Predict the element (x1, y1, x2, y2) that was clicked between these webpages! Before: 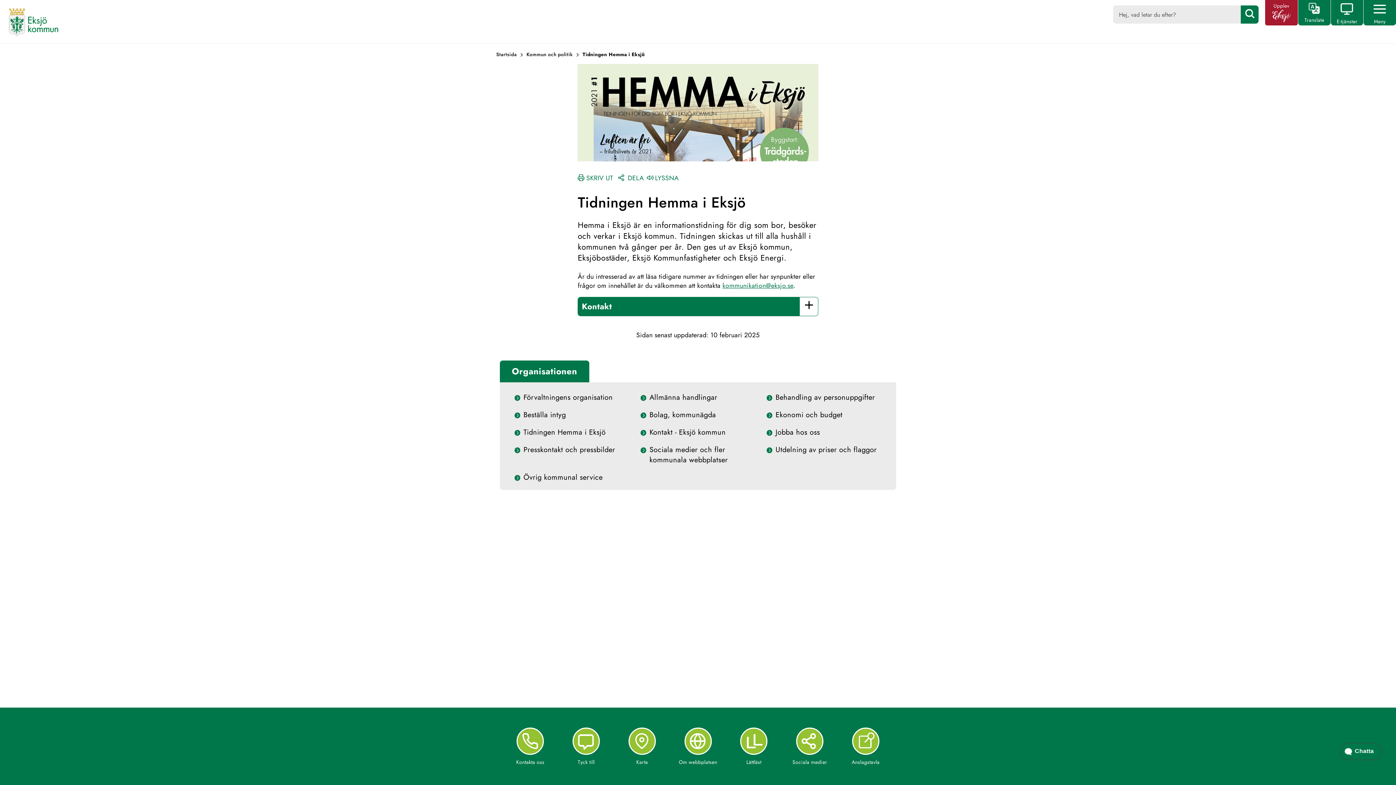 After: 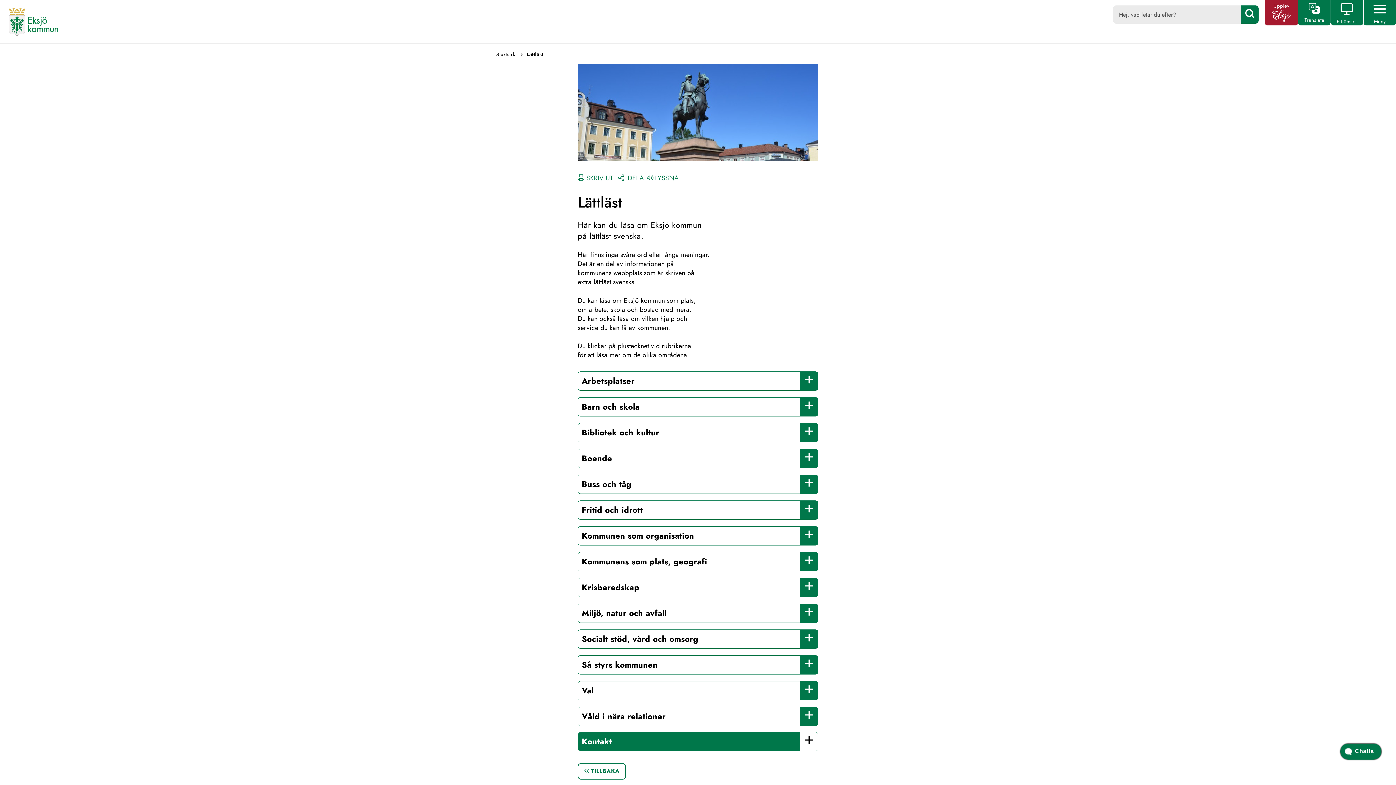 Action: label: Lättläst bbox: (726, 724, 781, 766)